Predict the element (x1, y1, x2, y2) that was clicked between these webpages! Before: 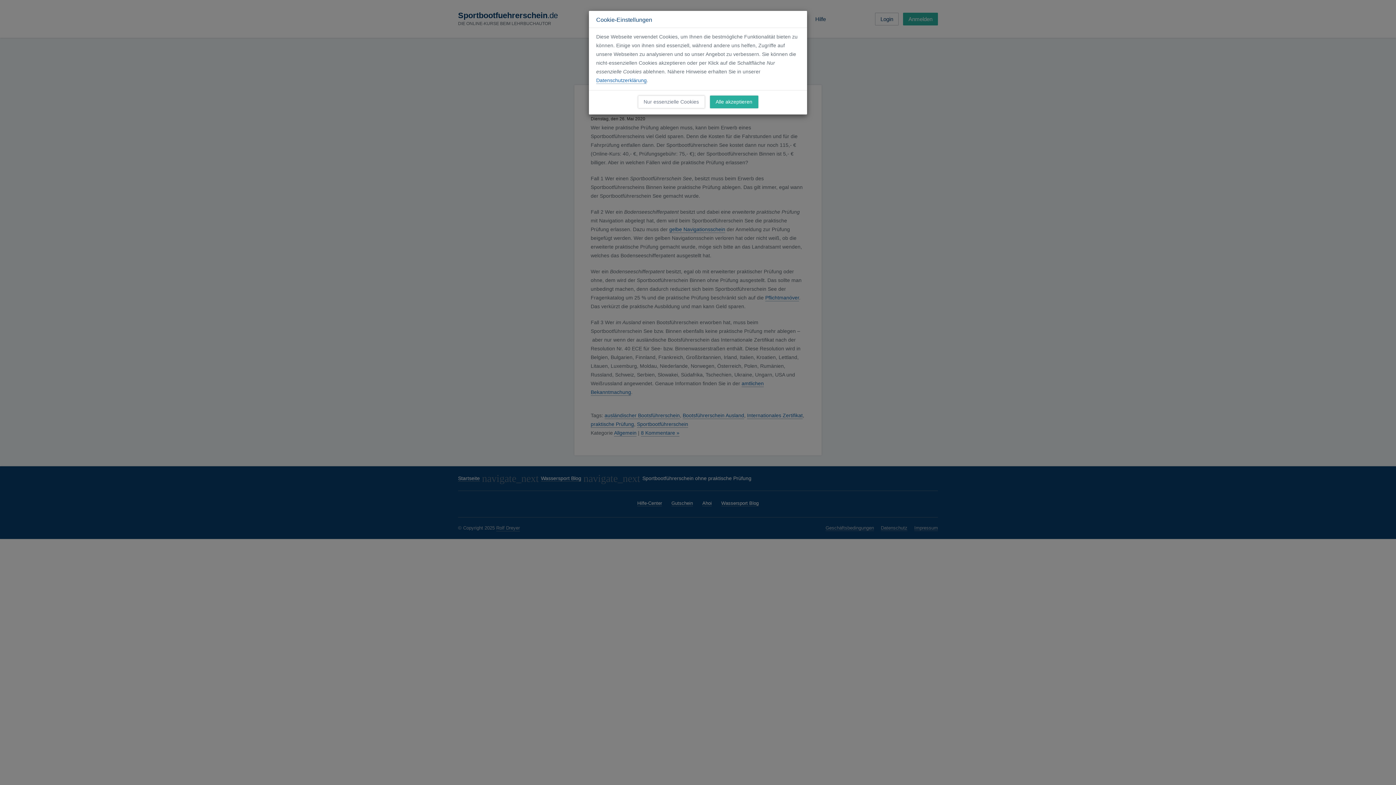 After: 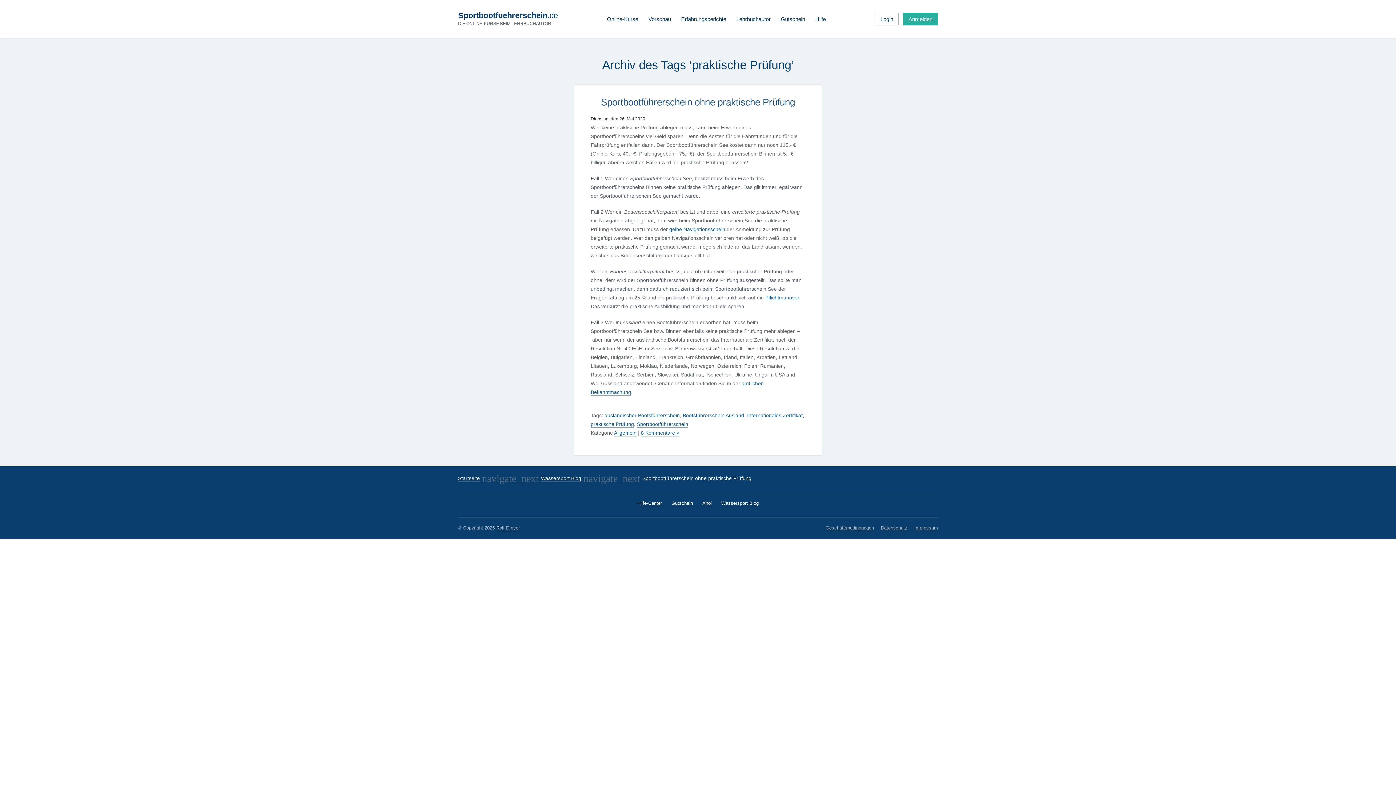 Action: bbox: (638, 95, 704, 108) label: Nur essenzielle Cookies